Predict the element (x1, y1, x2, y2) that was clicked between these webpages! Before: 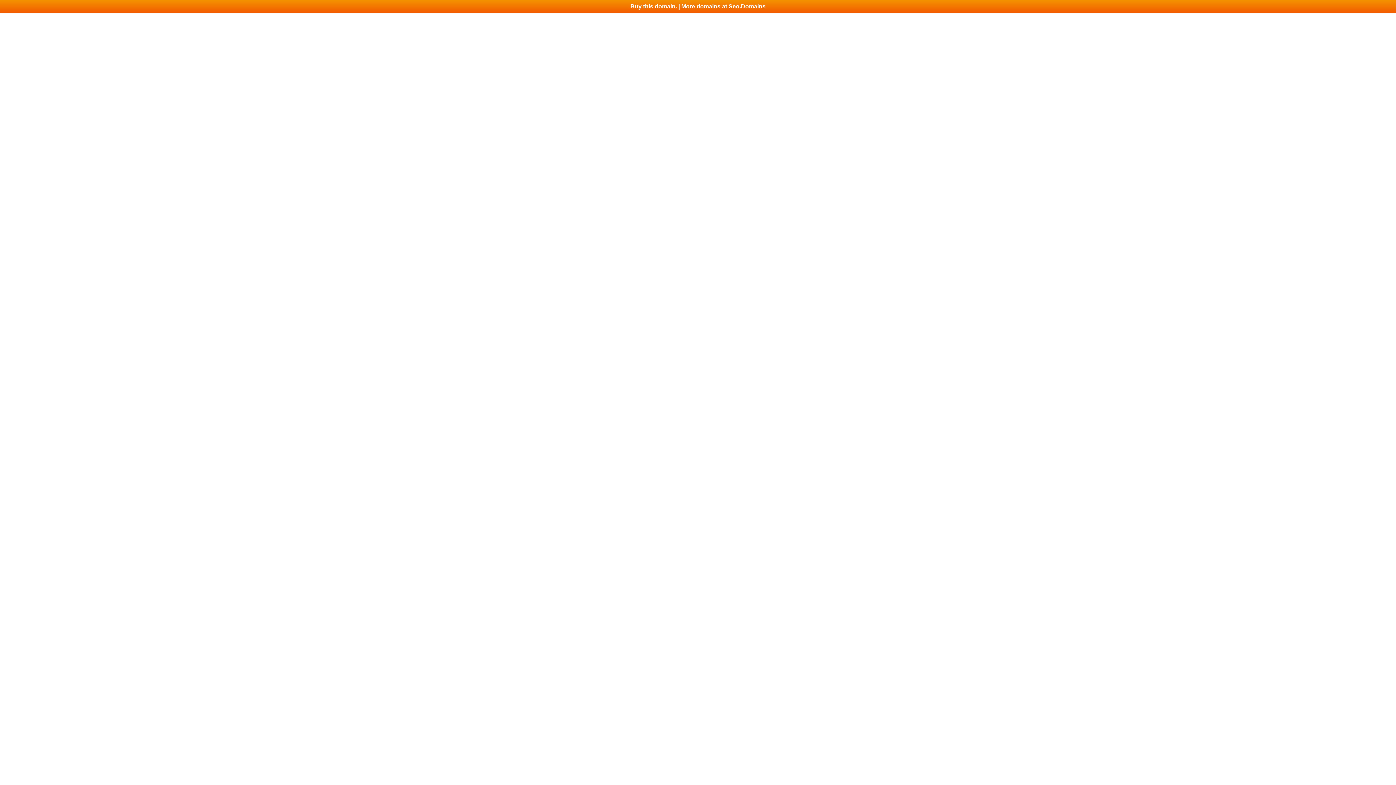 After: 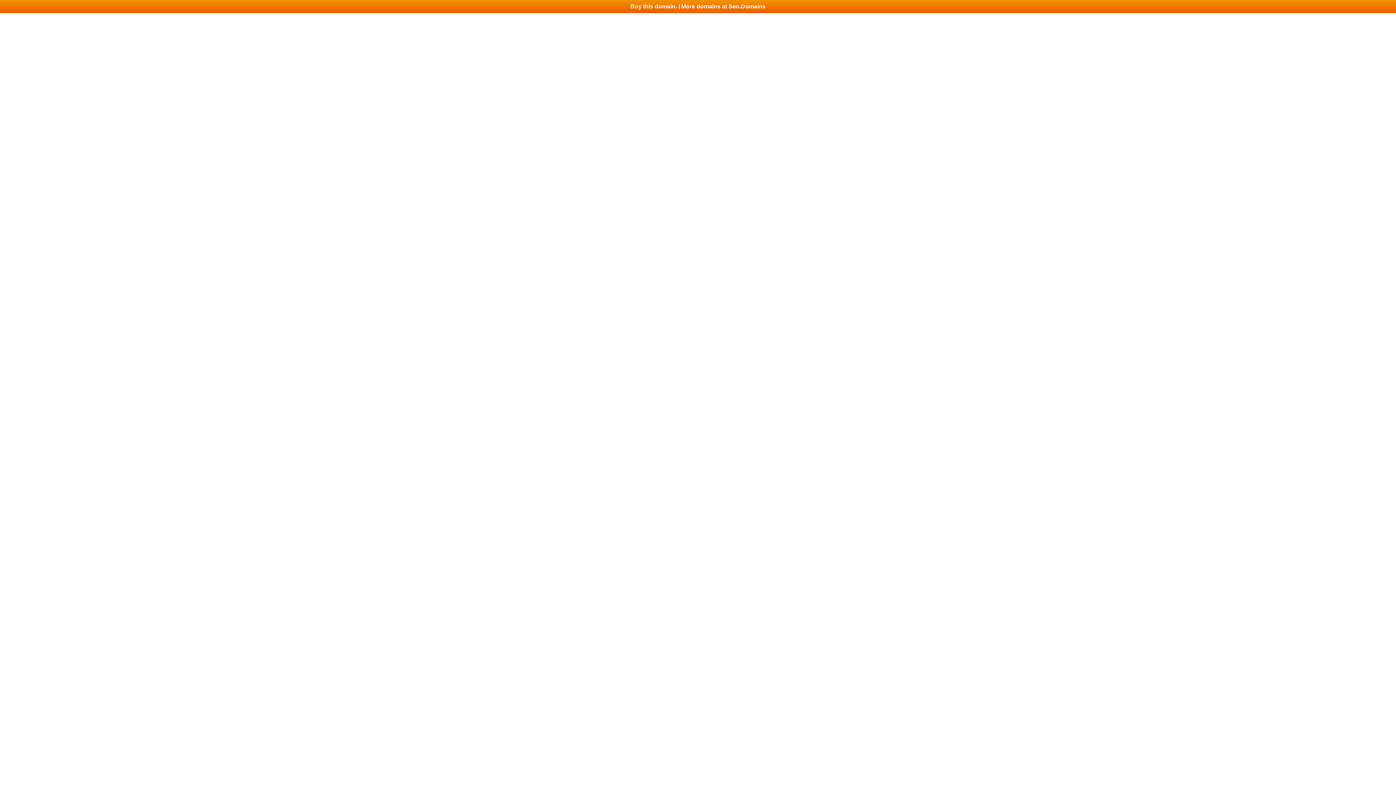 Action: label: Buy this domain. | More domains at Seo.Domains bbox: (0, 0, 1396, 13)